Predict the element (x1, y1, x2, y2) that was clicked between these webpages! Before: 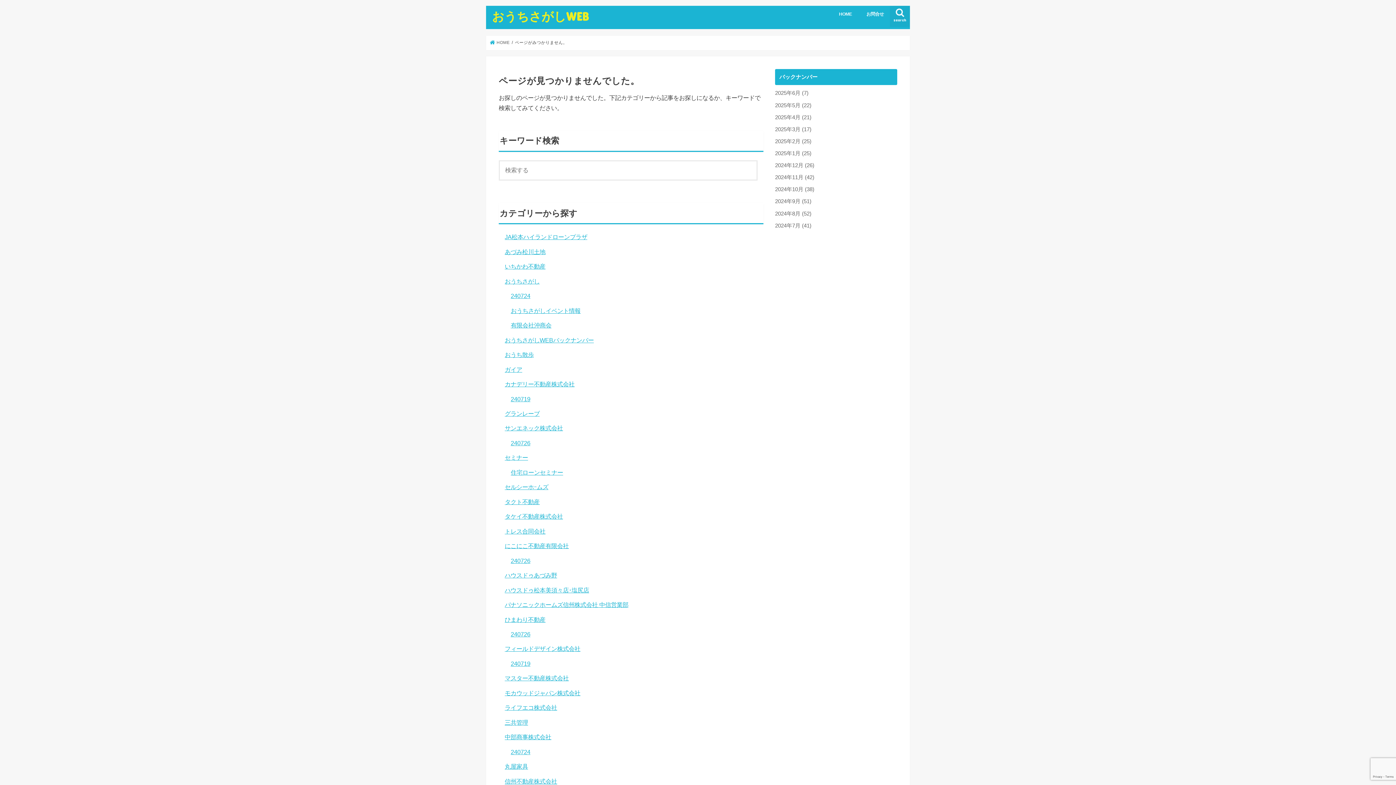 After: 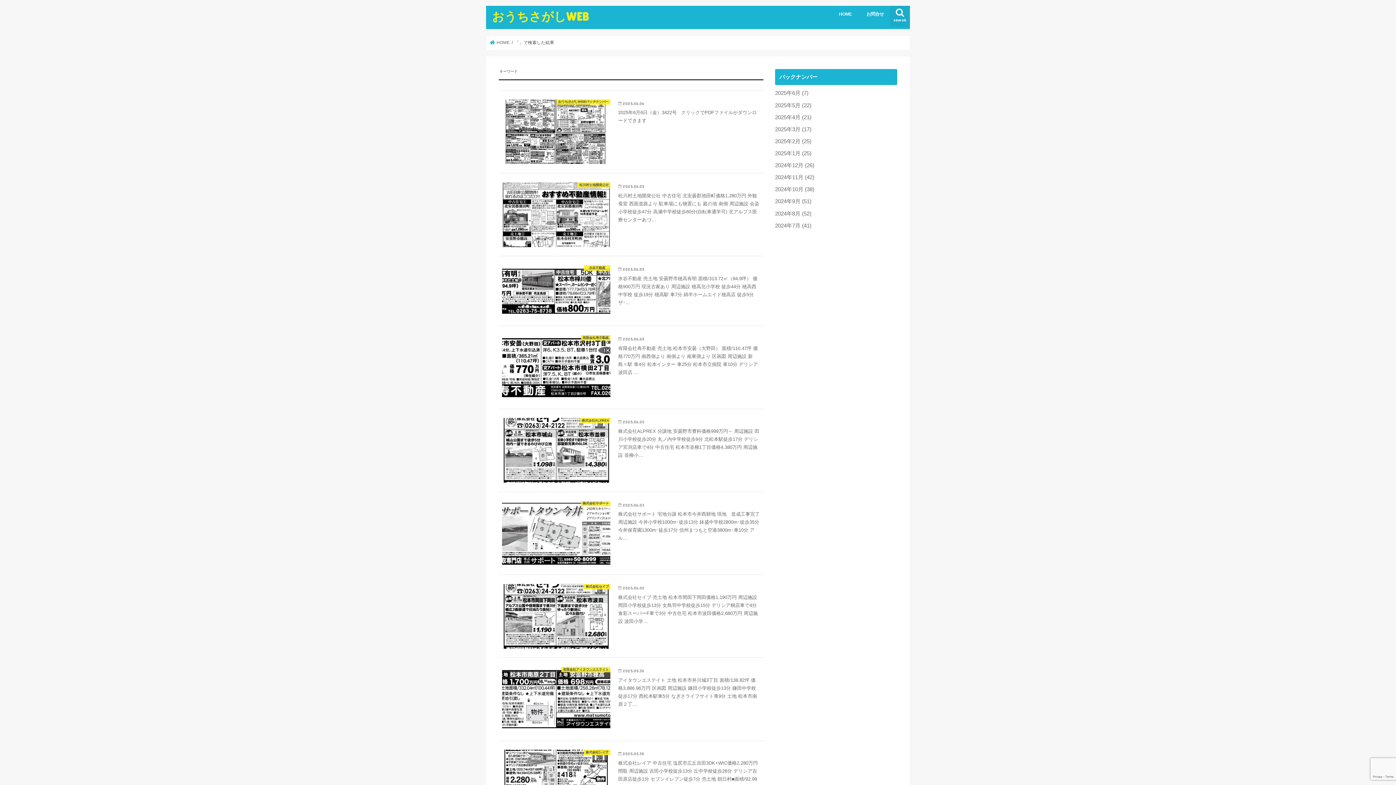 Action: bbox: (734, 165, 755, 179)